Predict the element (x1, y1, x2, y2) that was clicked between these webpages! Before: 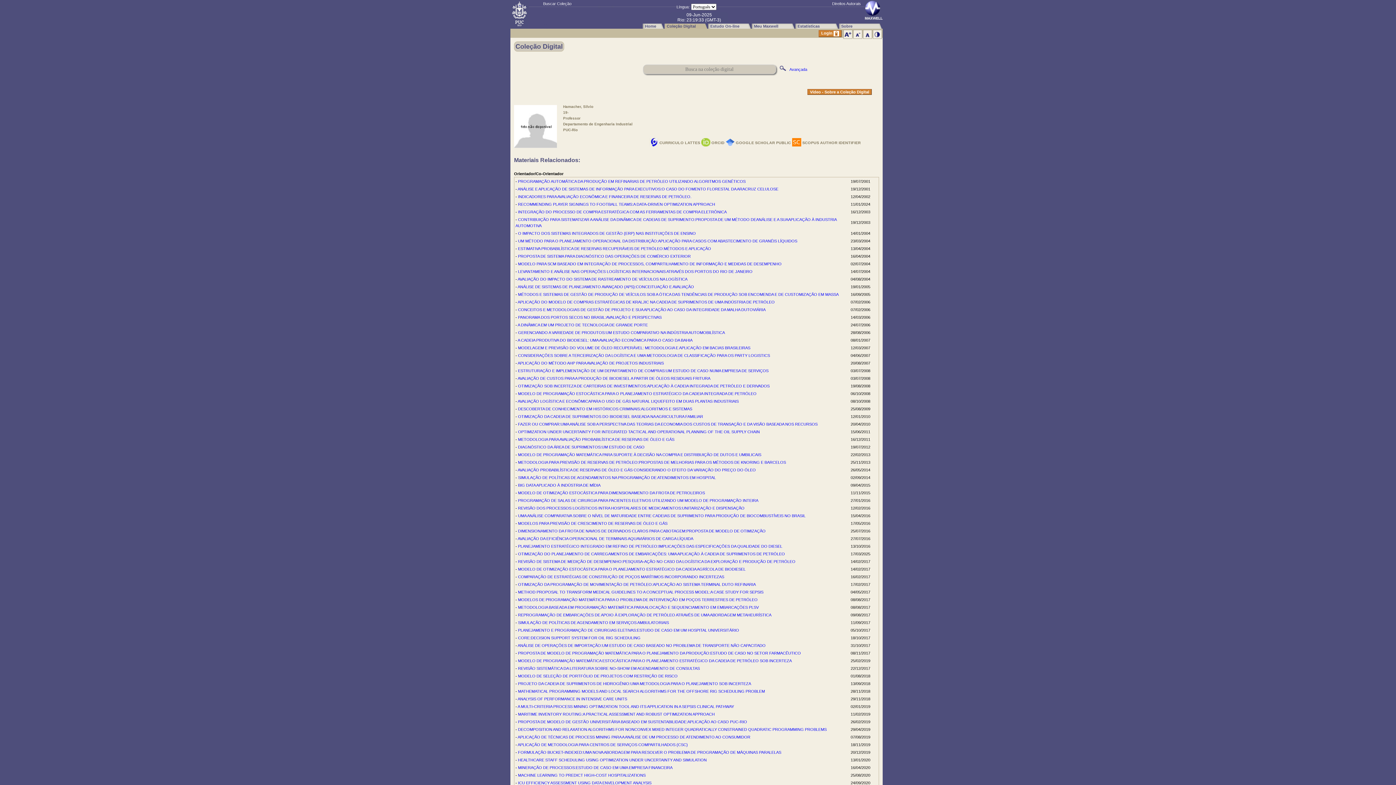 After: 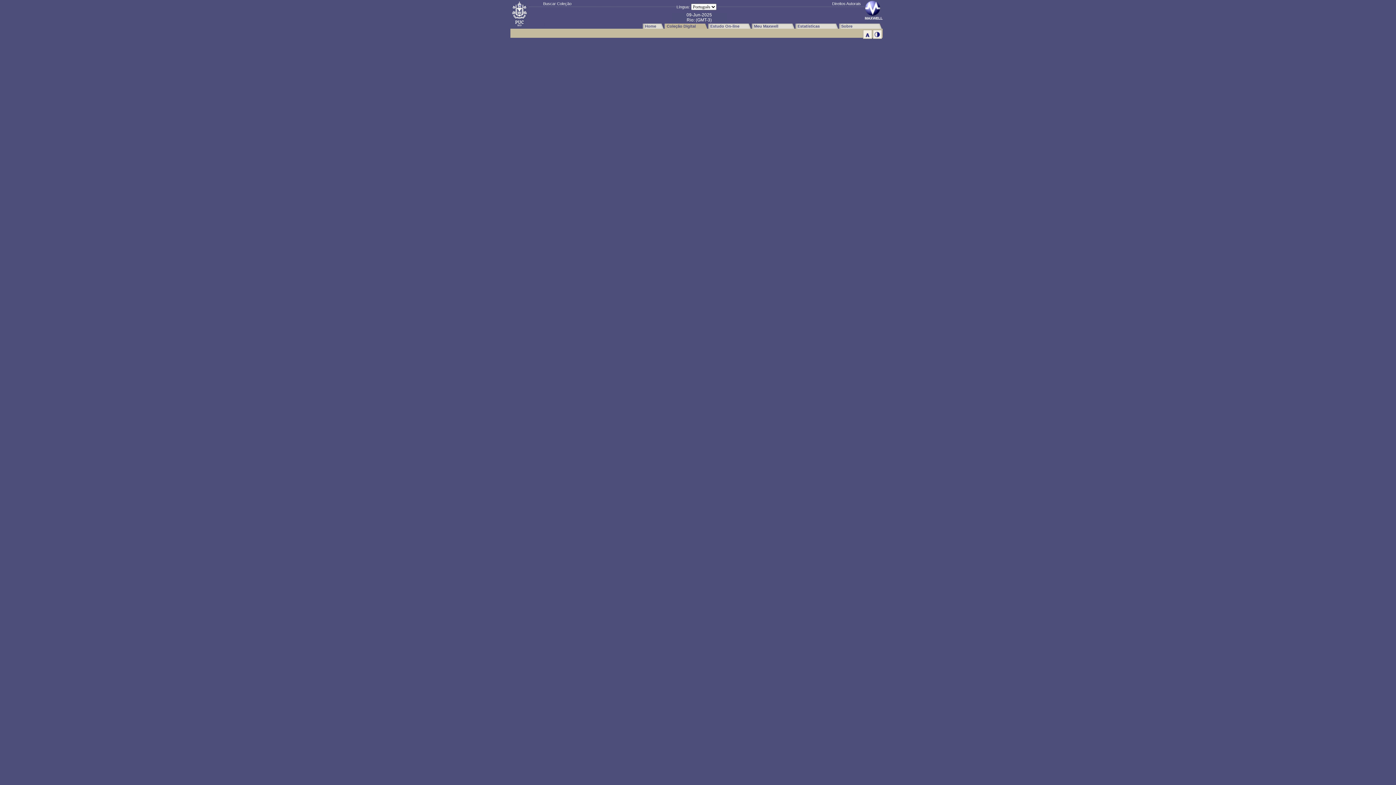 Action: label: PLANEJAMENTO ESTRATÉGICO INTEGRADO EM REFINO DE PETRÓLEO:IMPLICAÇÕES DAS ESPECIFICAÇÕES DA QUALIDADE DO DIESEL bbox: (518, 544, 782, 548)